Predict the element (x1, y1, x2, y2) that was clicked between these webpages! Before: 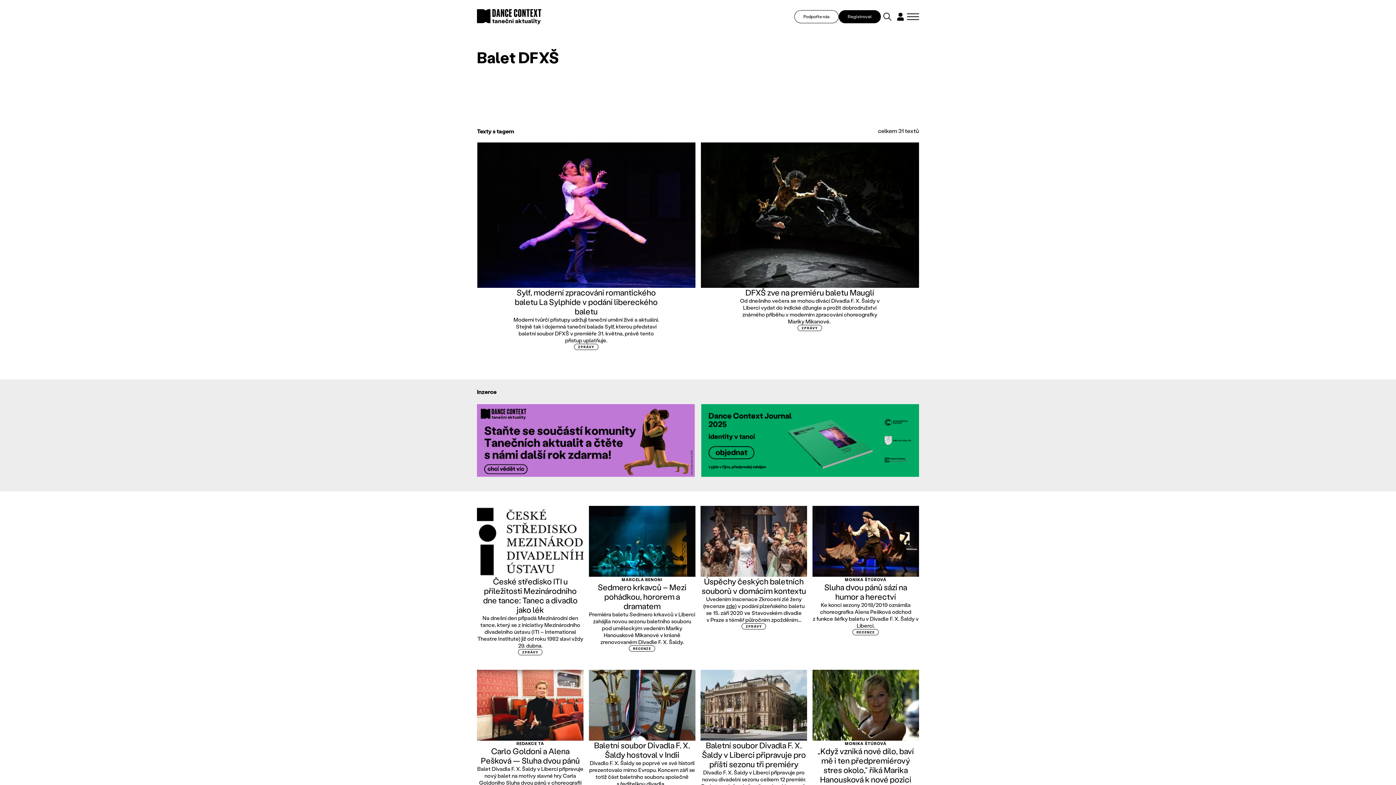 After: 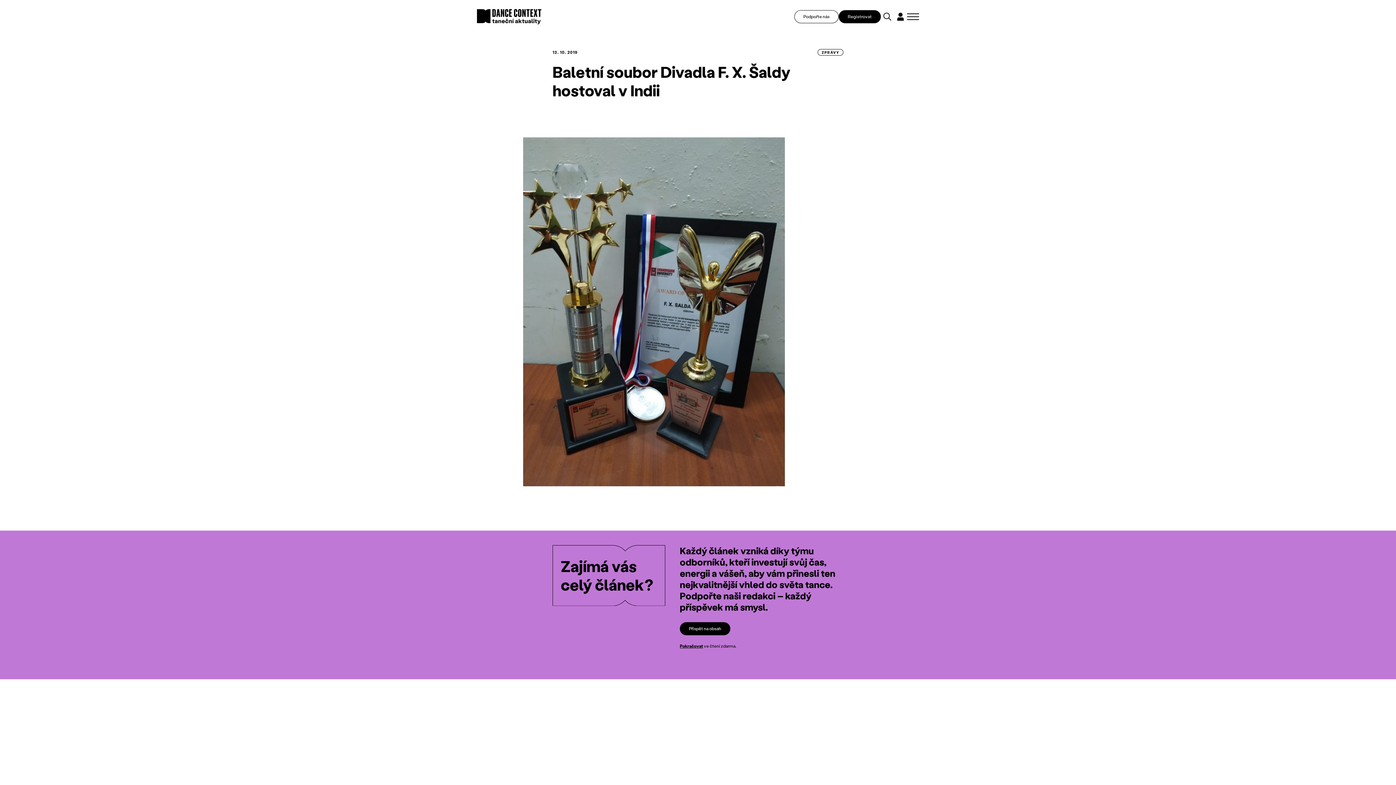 Action: label: Baletní soubor Divadla F. X. Šaldy hostoval v Indii bbox: (594, 740, 690, 760)